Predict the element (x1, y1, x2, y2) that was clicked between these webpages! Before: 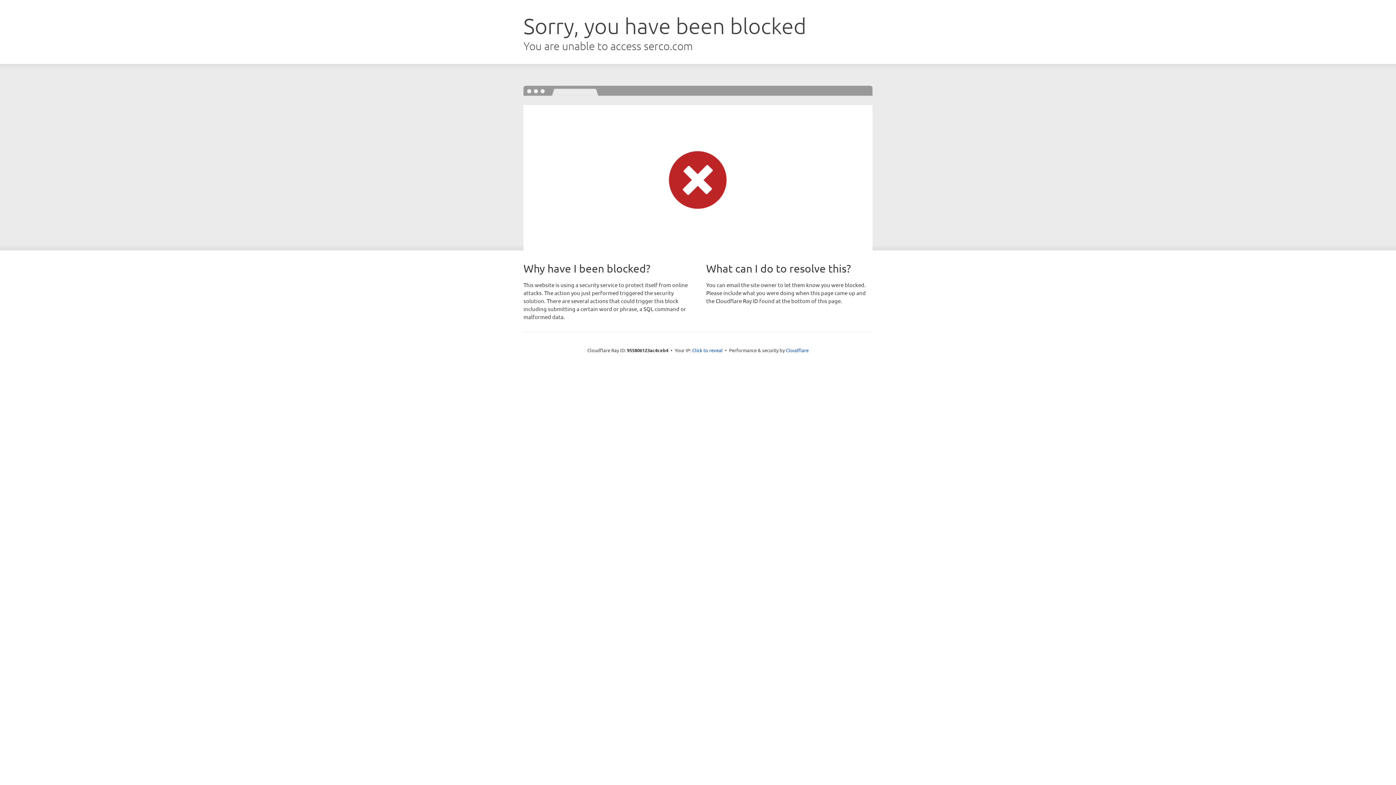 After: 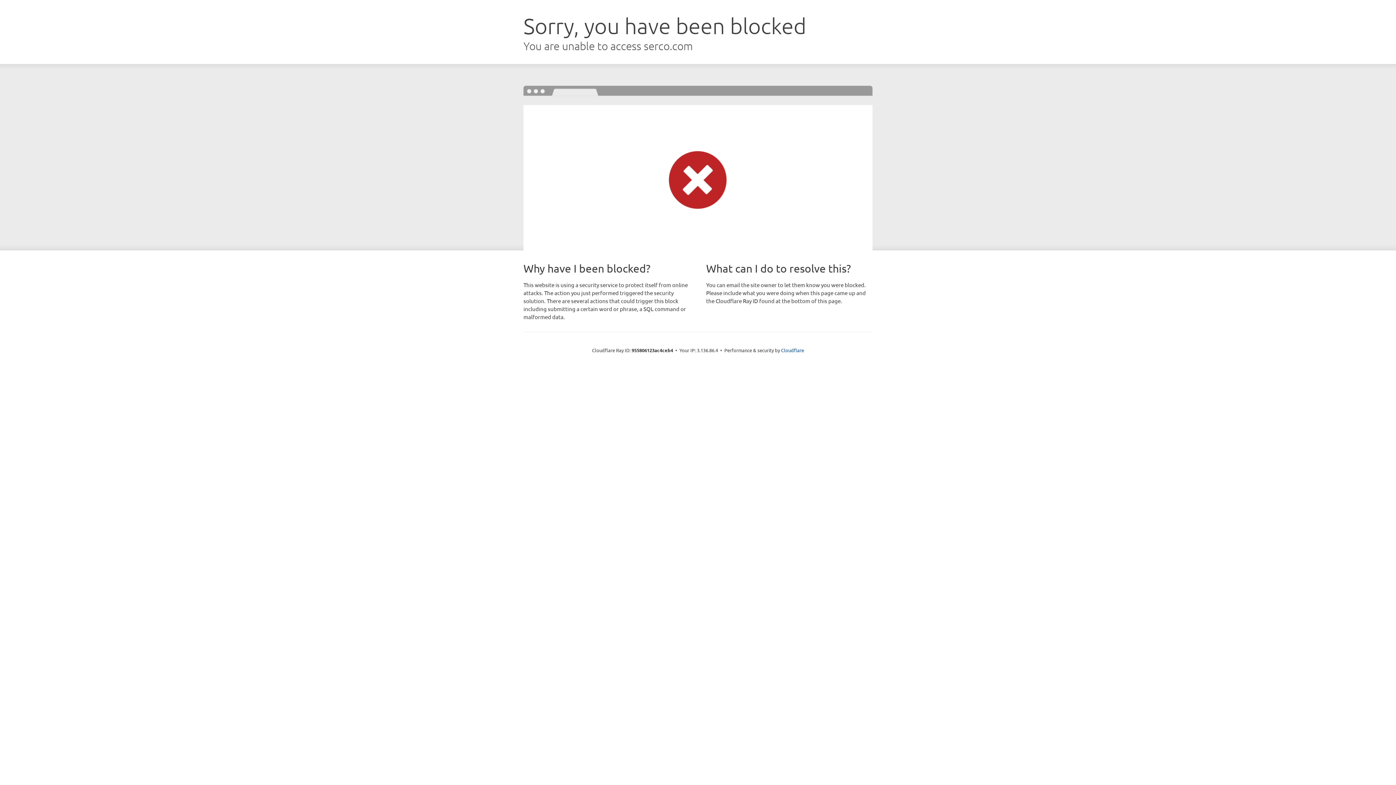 Action: label: Click to reveal bbox: (692, 346, 722, 353)